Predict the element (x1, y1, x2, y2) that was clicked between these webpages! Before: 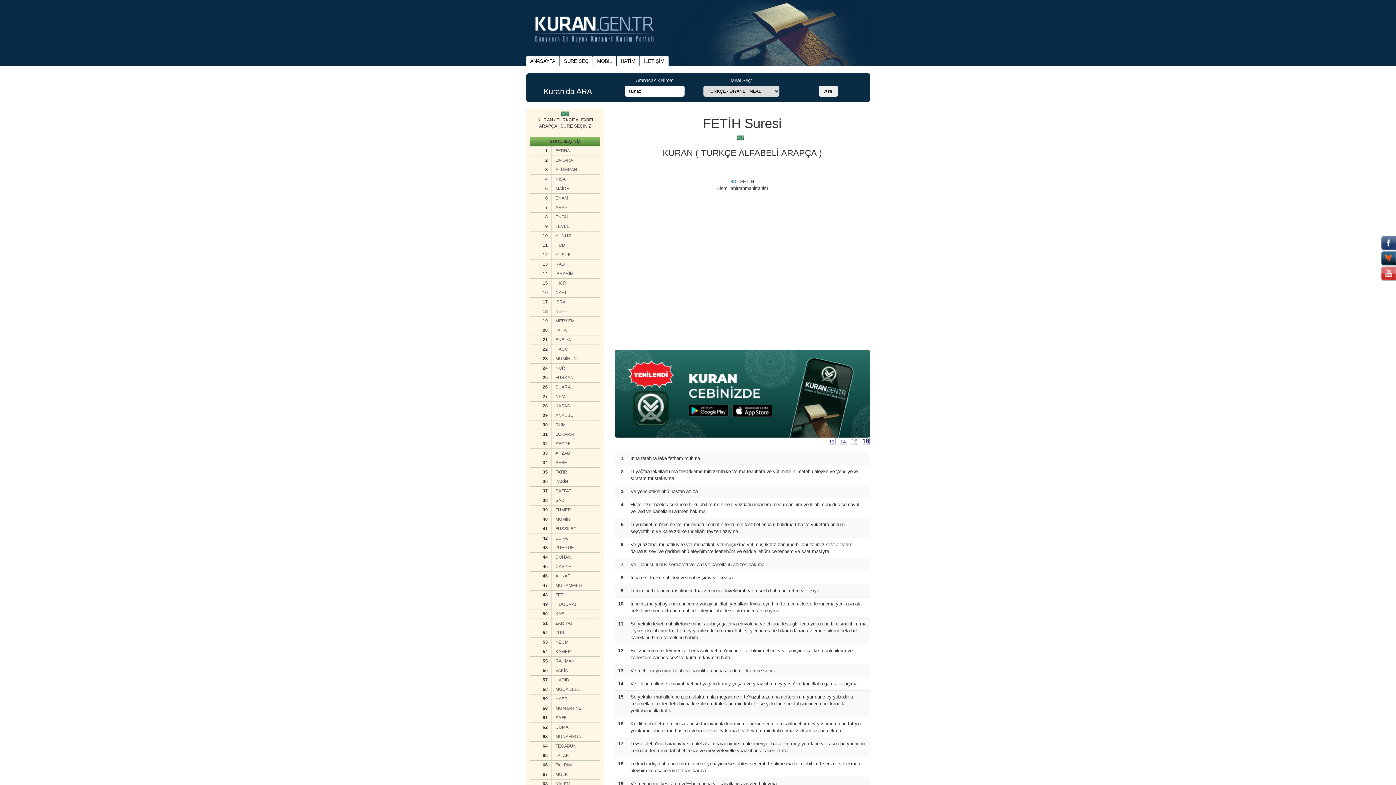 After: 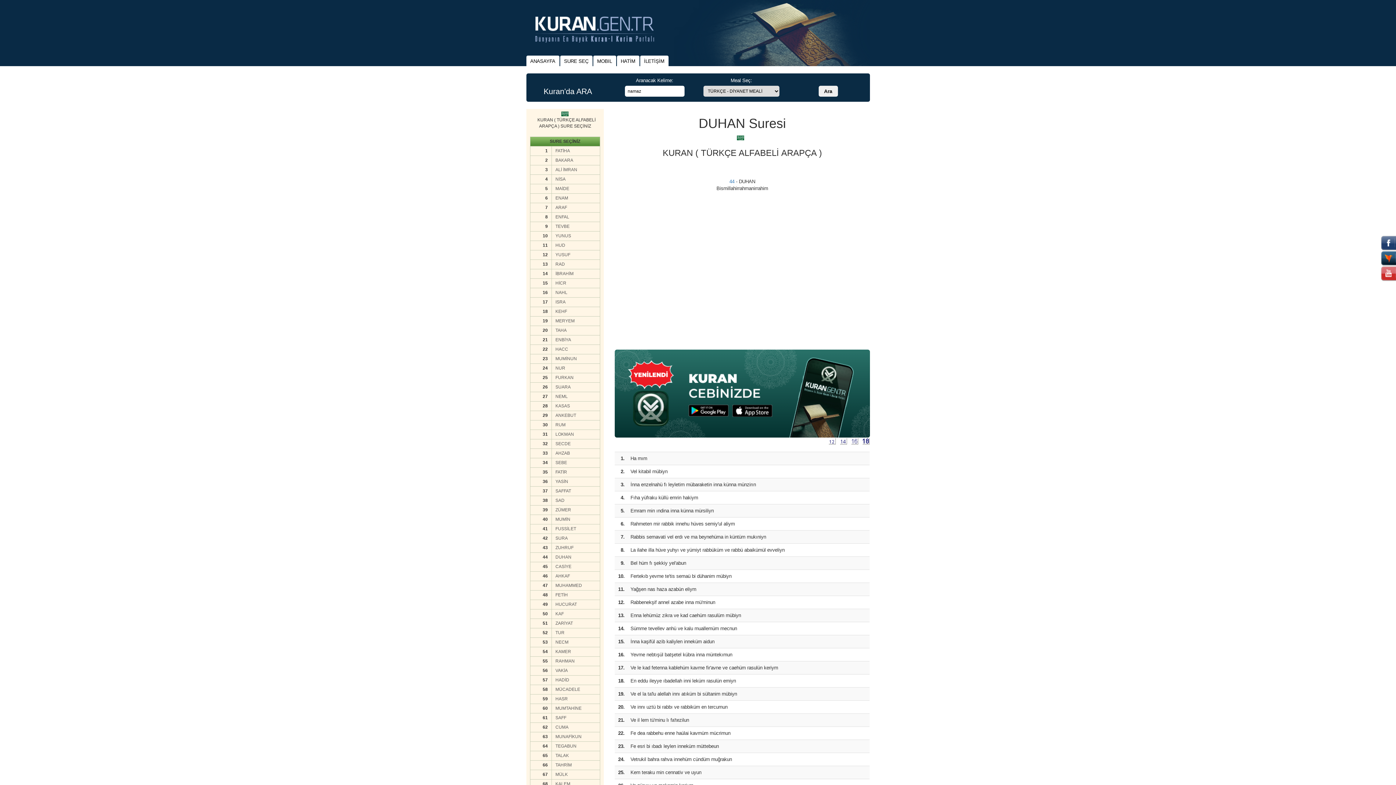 Action: bbox: (555, 554, 596, 560) label: DUHAN